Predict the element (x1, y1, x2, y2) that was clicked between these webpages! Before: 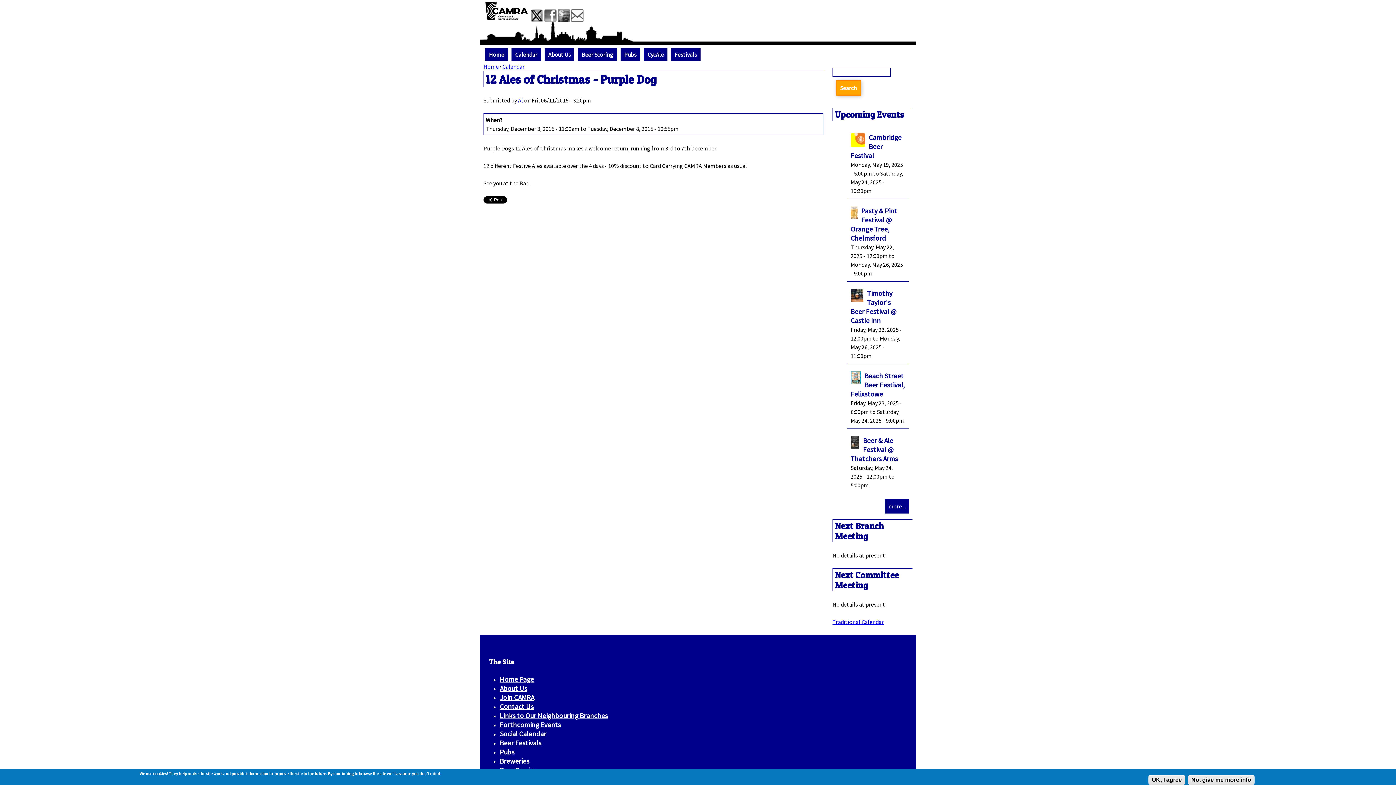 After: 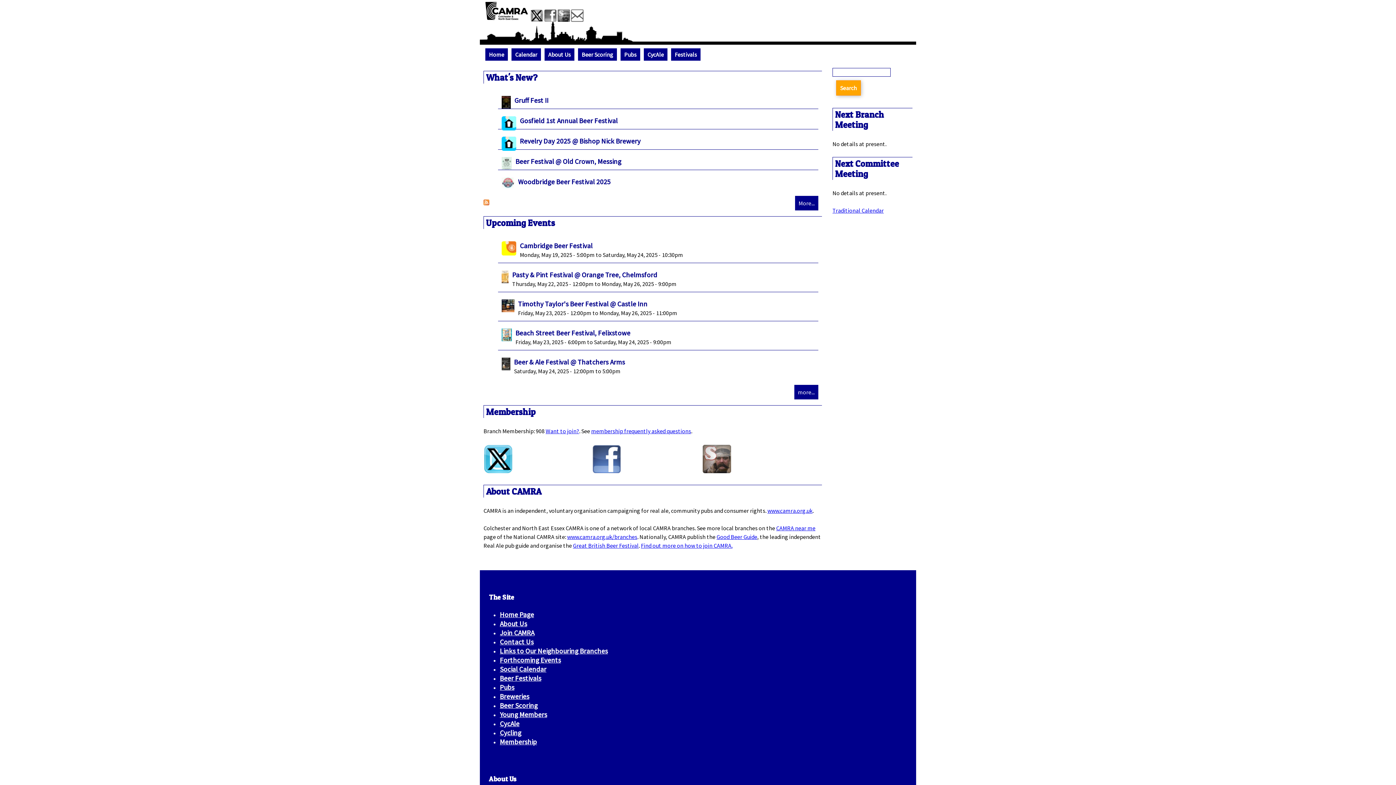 Action: bbox: (489, 50, 504, 58) label: Home